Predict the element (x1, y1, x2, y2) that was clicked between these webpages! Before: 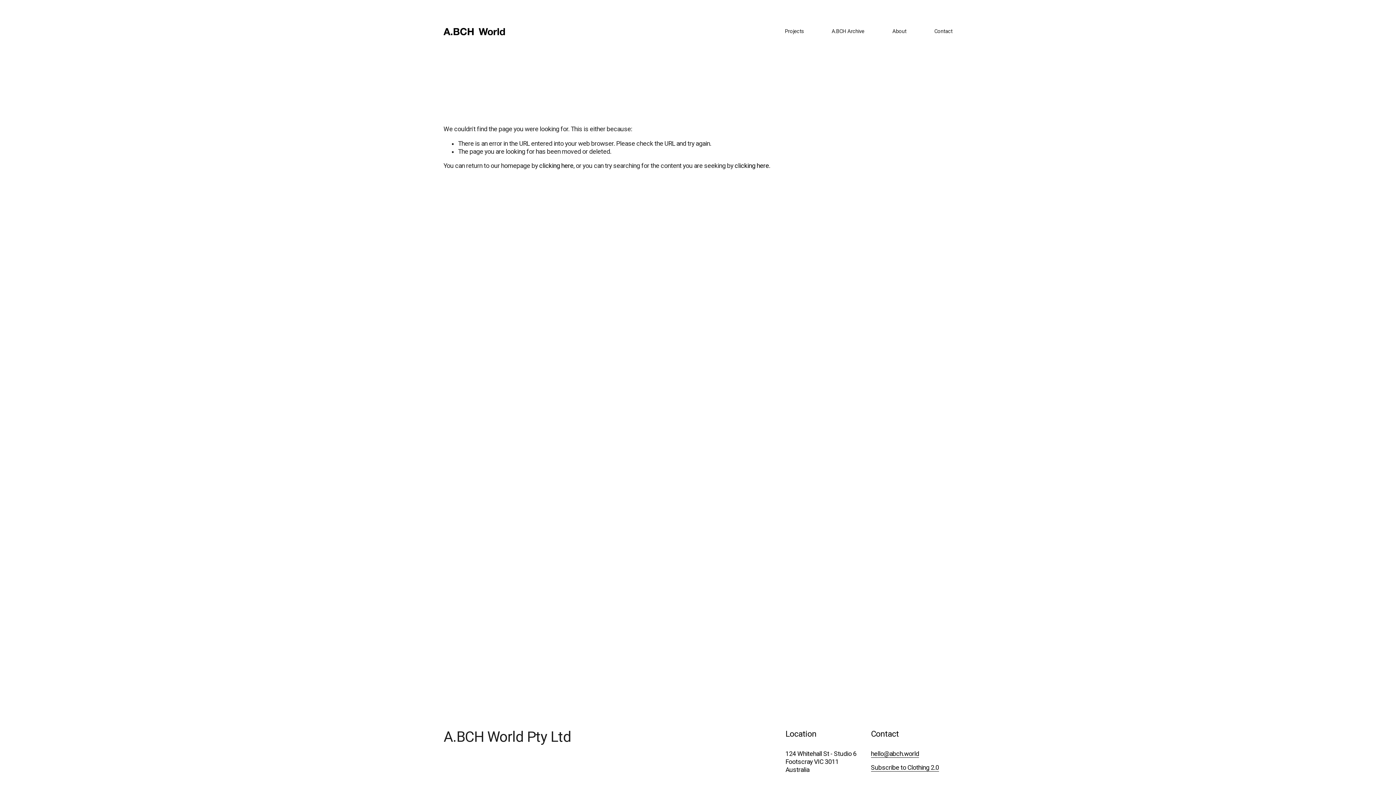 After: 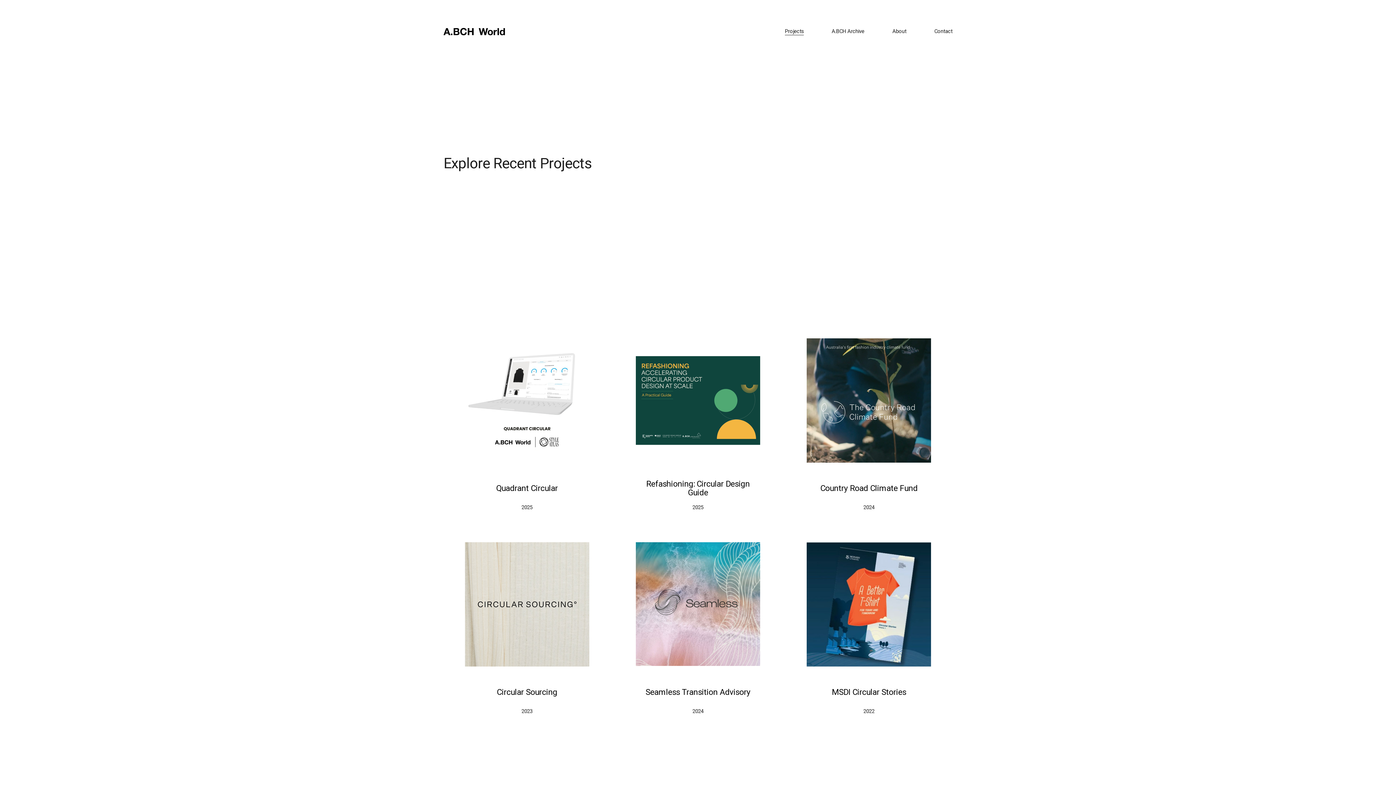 Action: label: Projects bbox: (785, 27, 803, 35)